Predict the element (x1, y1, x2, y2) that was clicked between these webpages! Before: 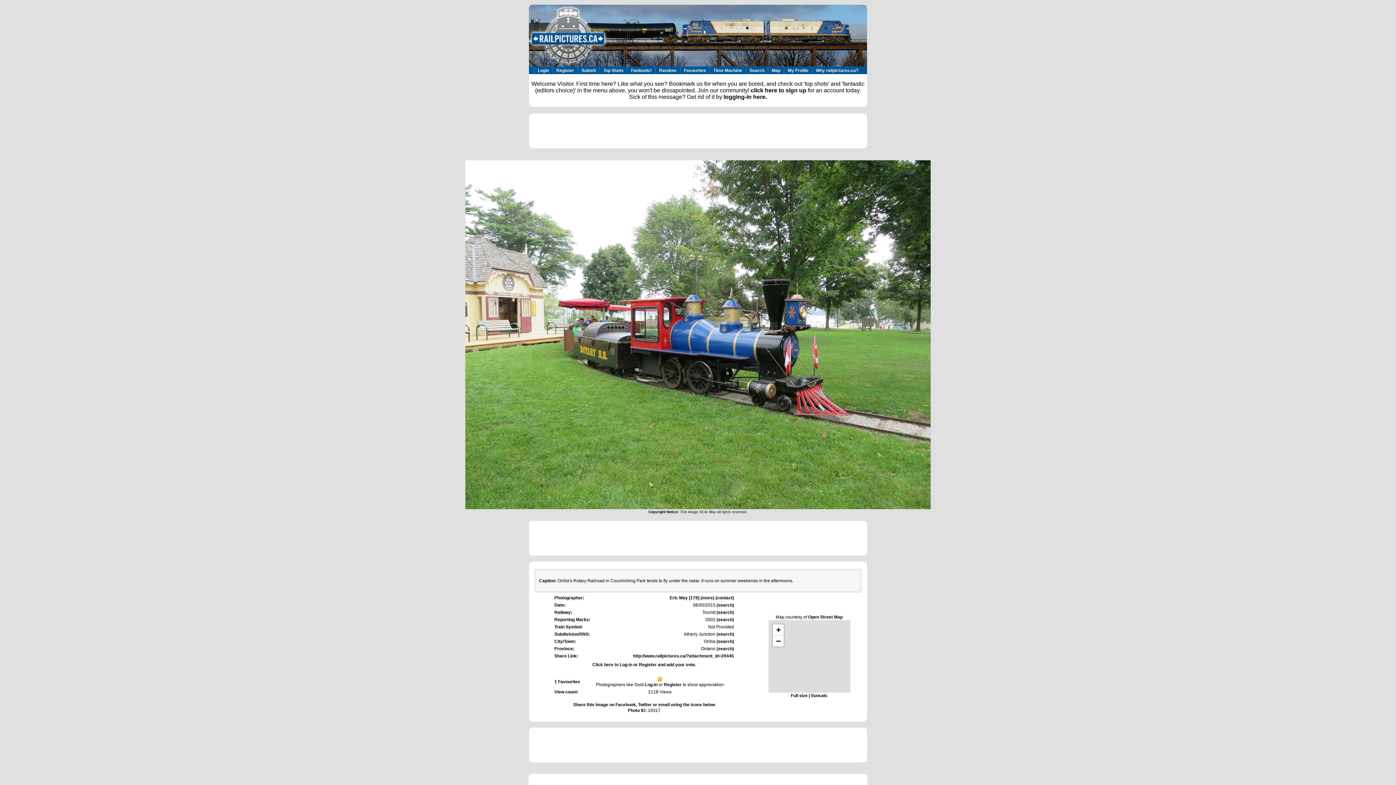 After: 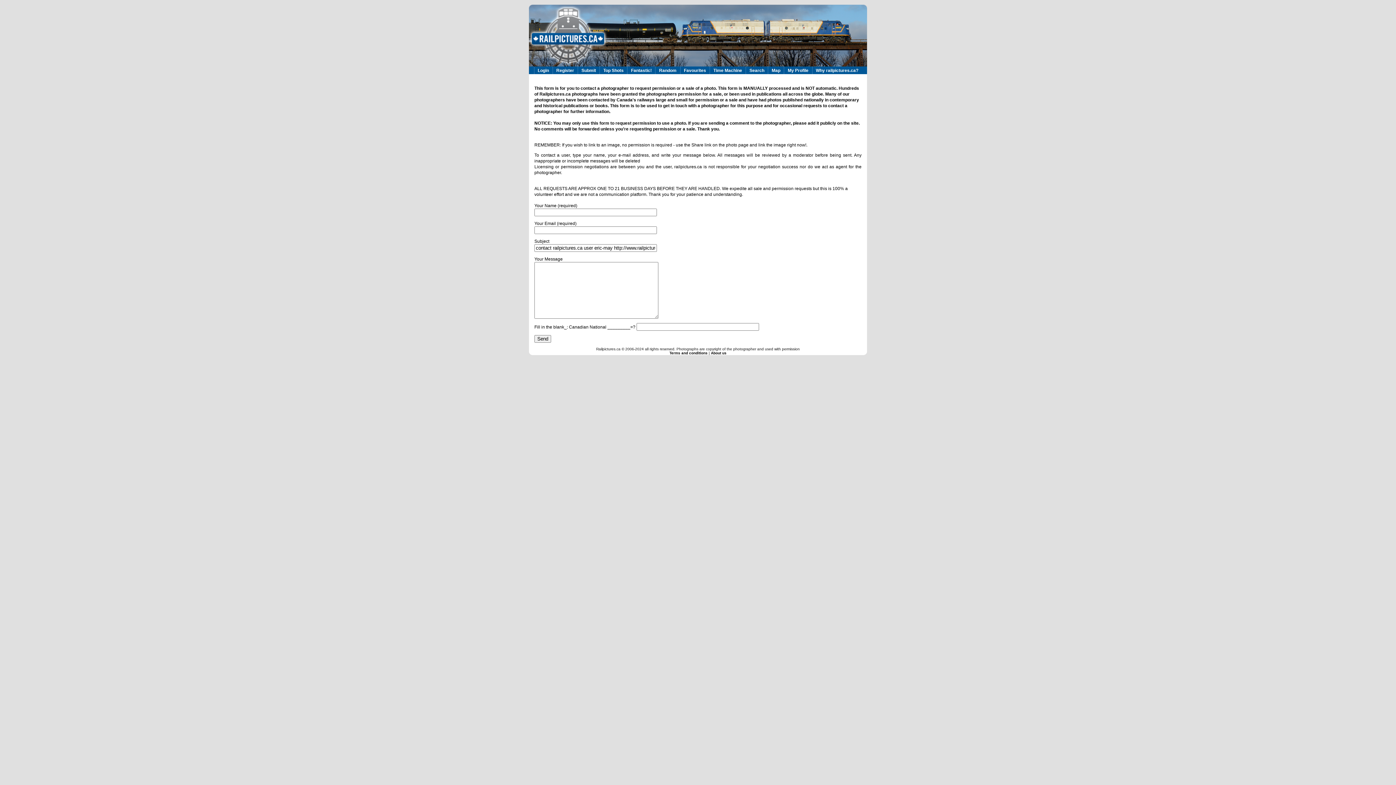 Action: label: (contact)
 bbox: (715, 595, 734, 600)